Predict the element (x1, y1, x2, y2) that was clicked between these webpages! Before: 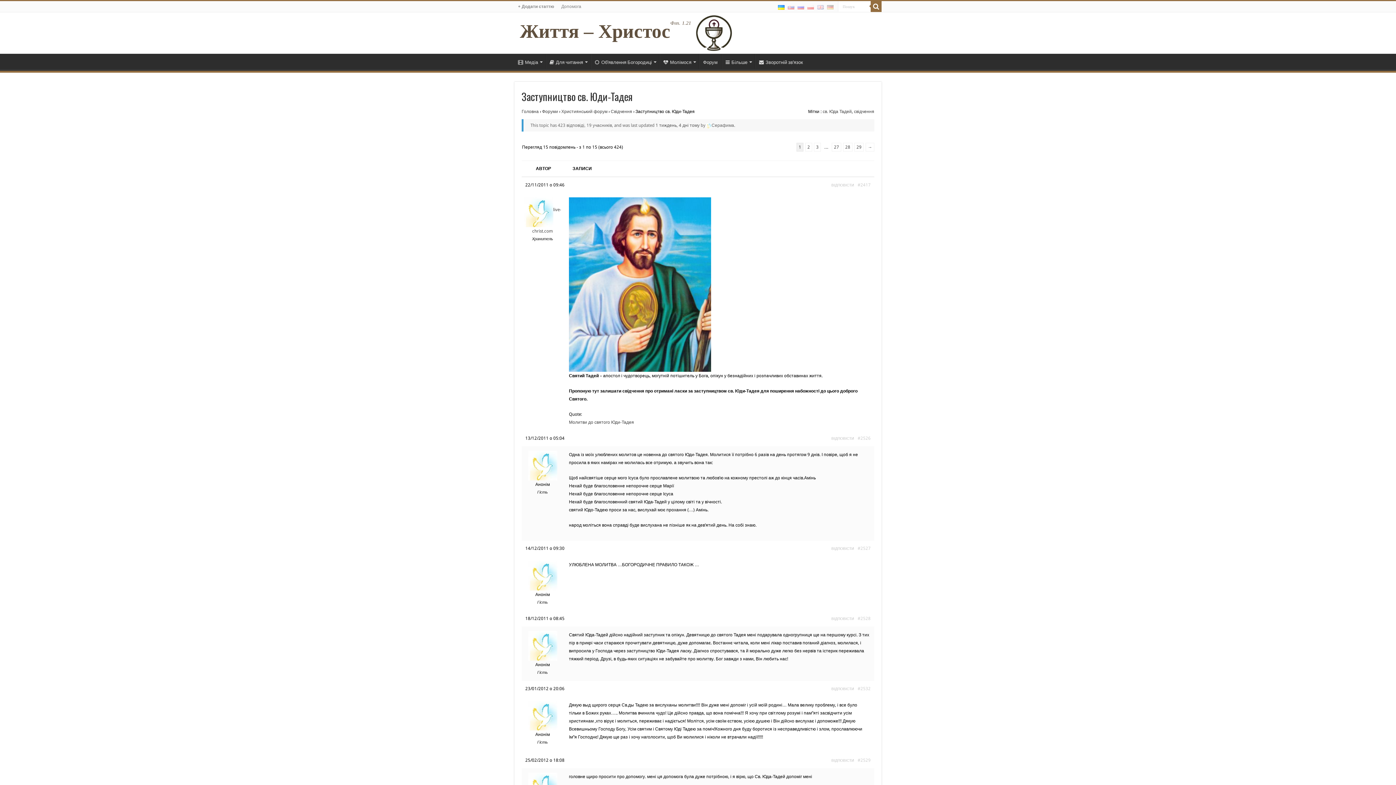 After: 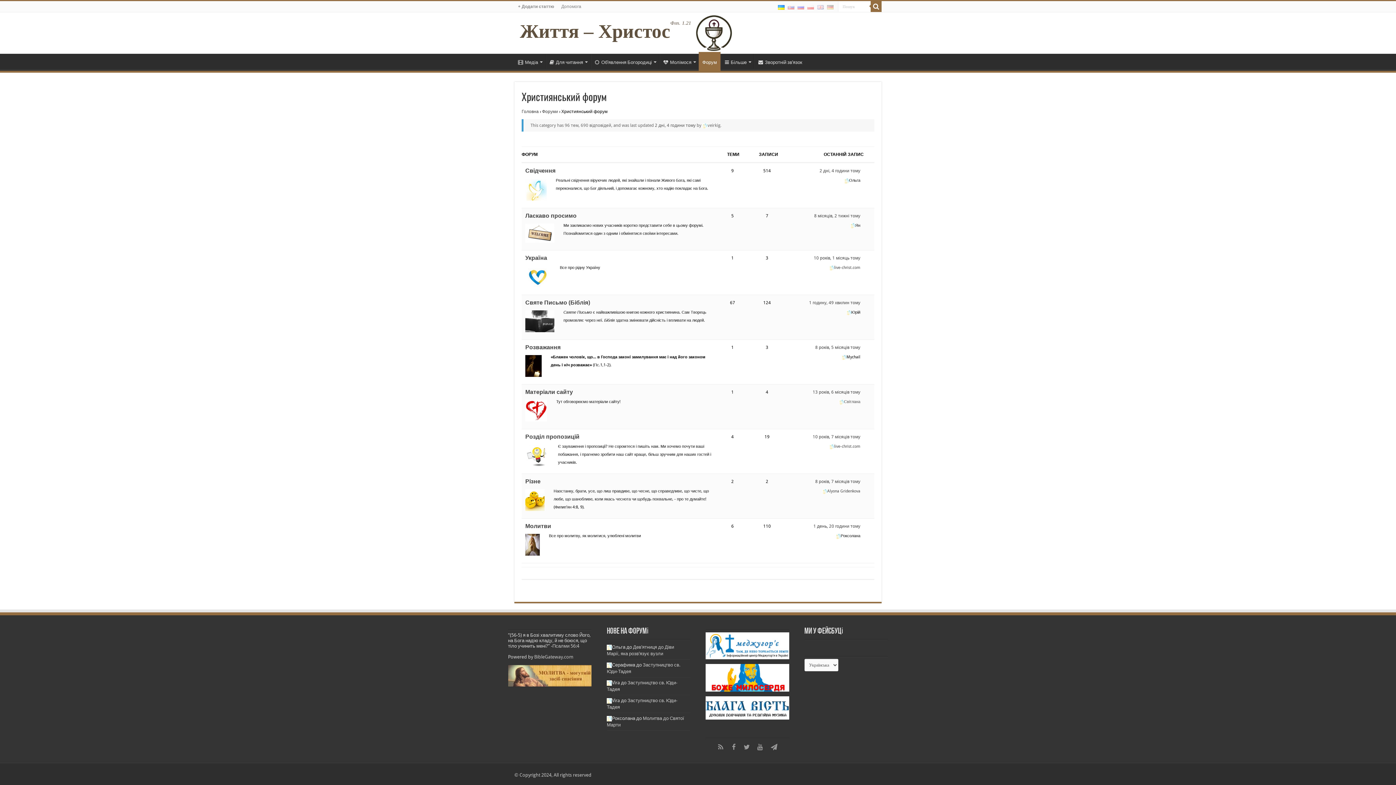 Action: bbox: (561, 109, 607, 114) label: Християнський форум